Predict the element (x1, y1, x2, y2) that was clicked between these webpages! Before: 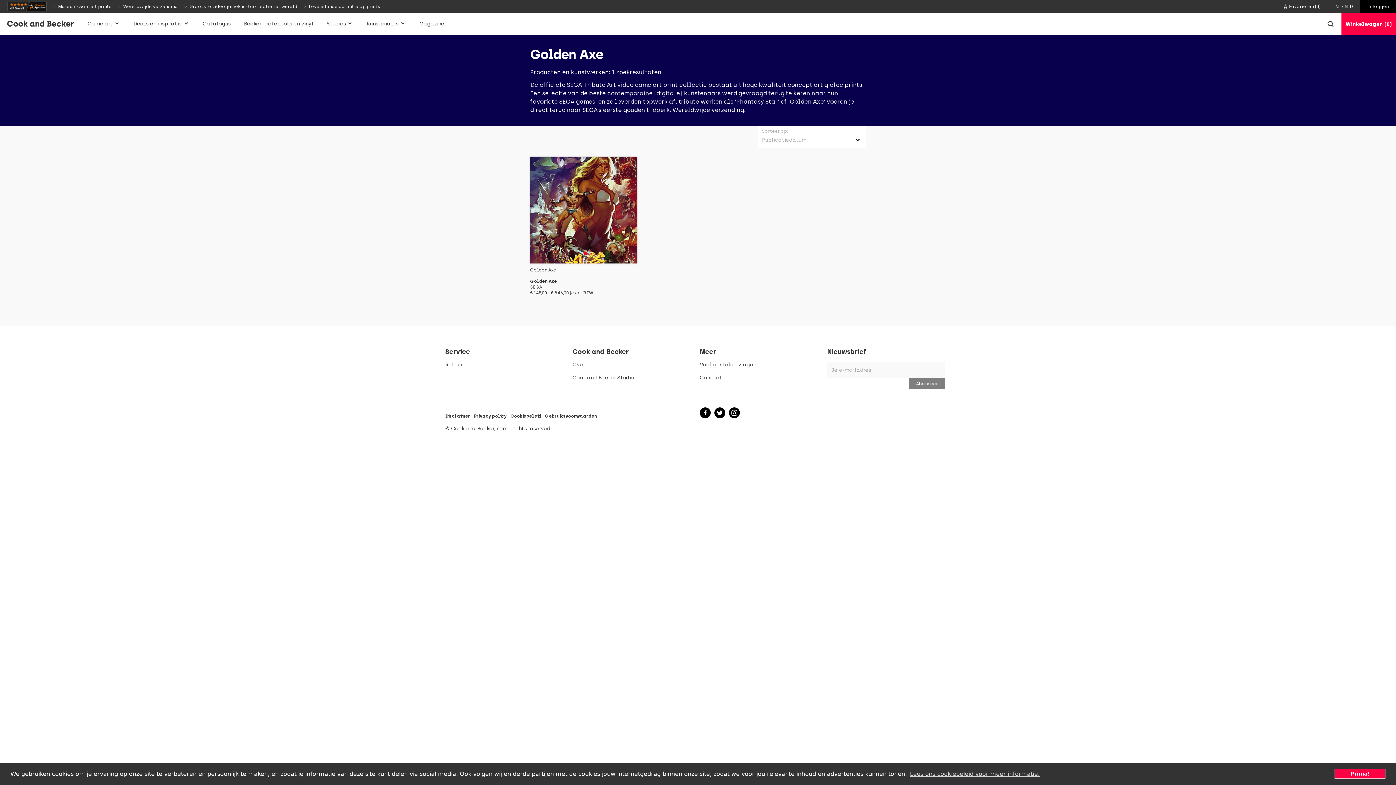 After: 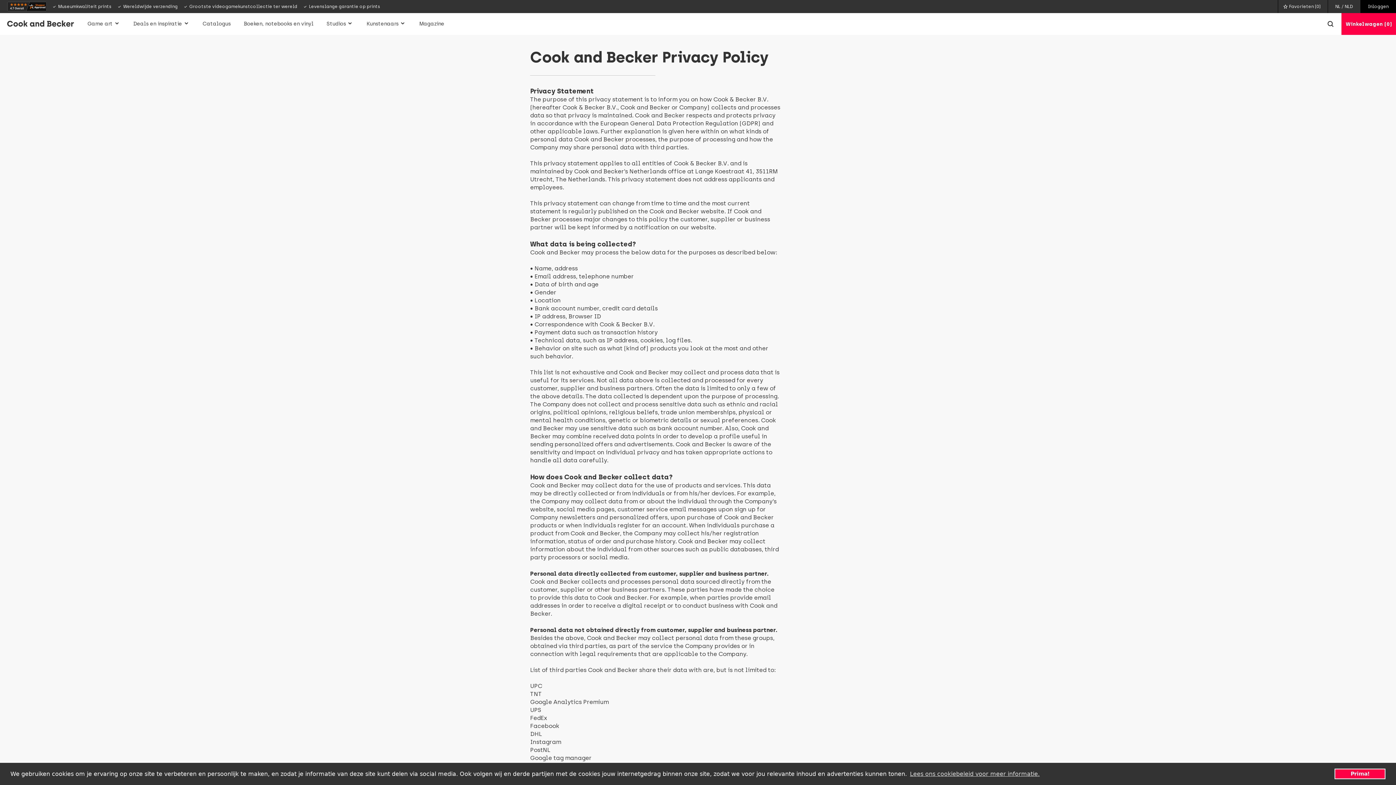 Action: bbox: (474, 413, 506, 419) label: Privacy policy